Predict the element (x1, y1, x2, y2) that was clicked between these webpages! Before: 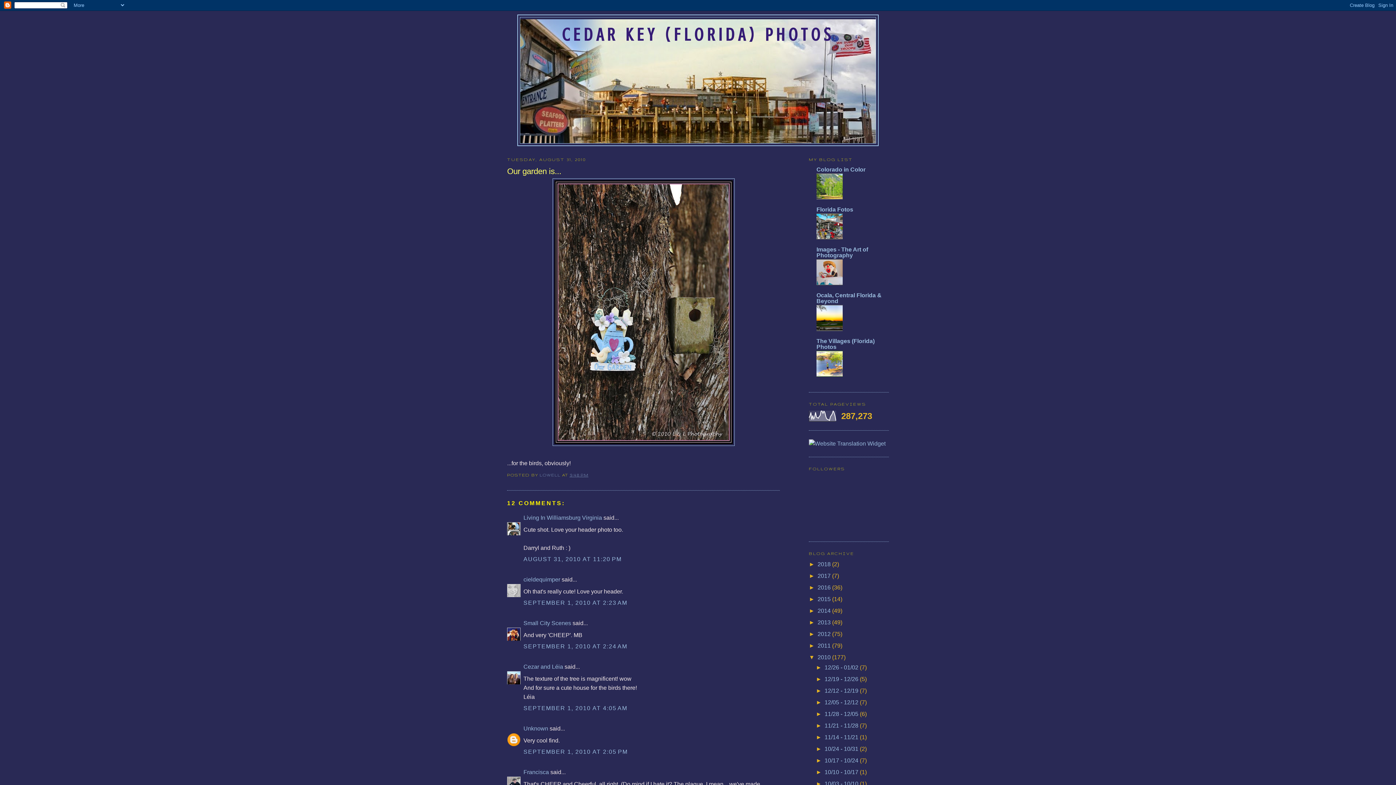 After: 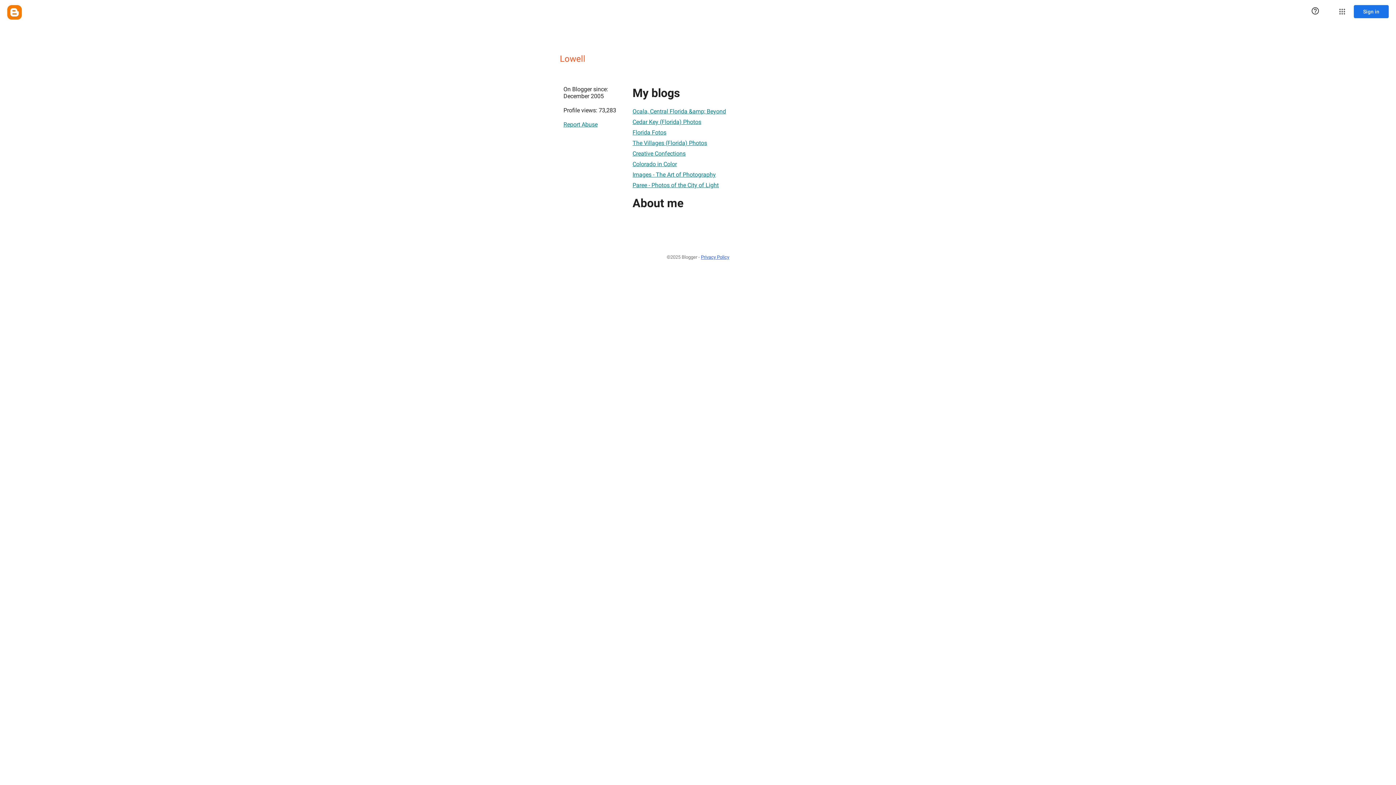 Action: label: LOWELL  bbox: (539, 472, 562, 477)